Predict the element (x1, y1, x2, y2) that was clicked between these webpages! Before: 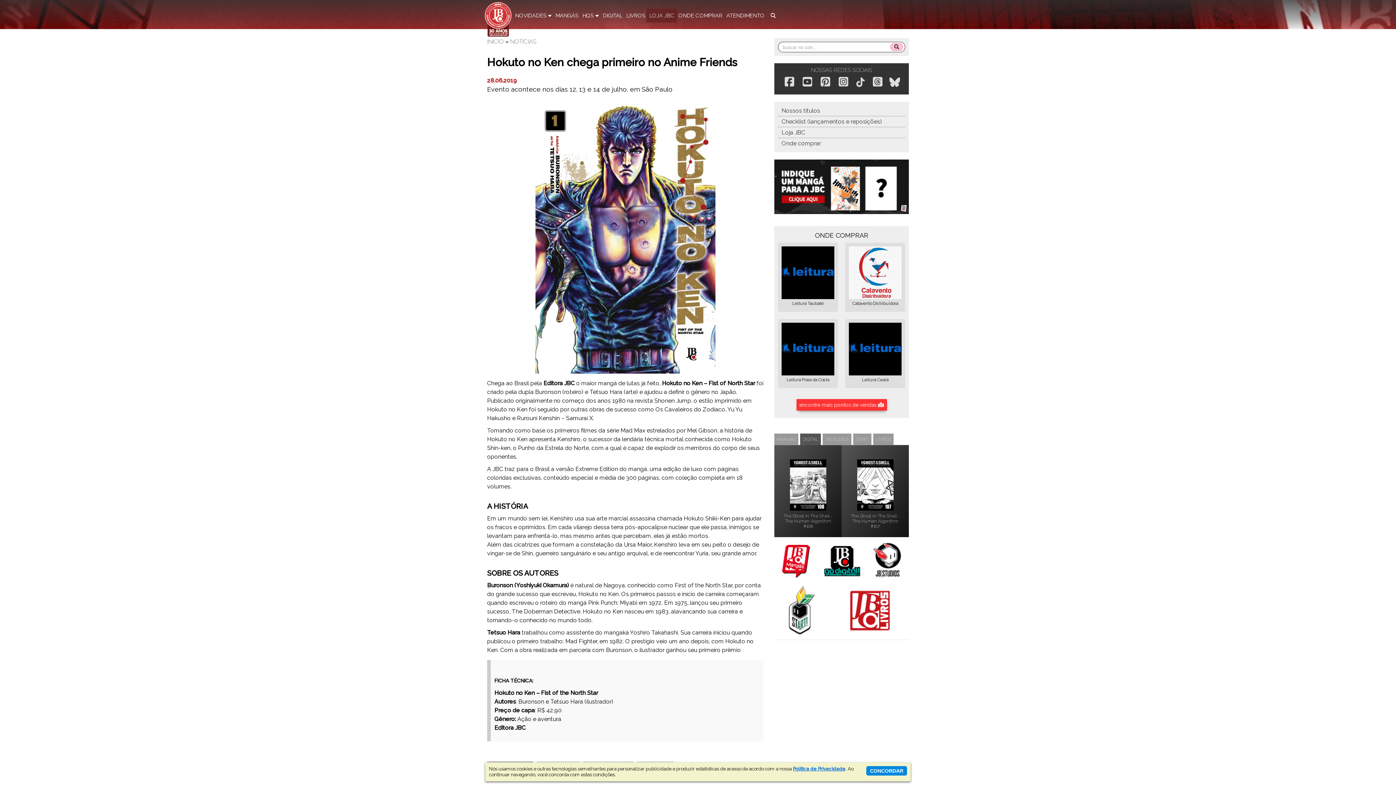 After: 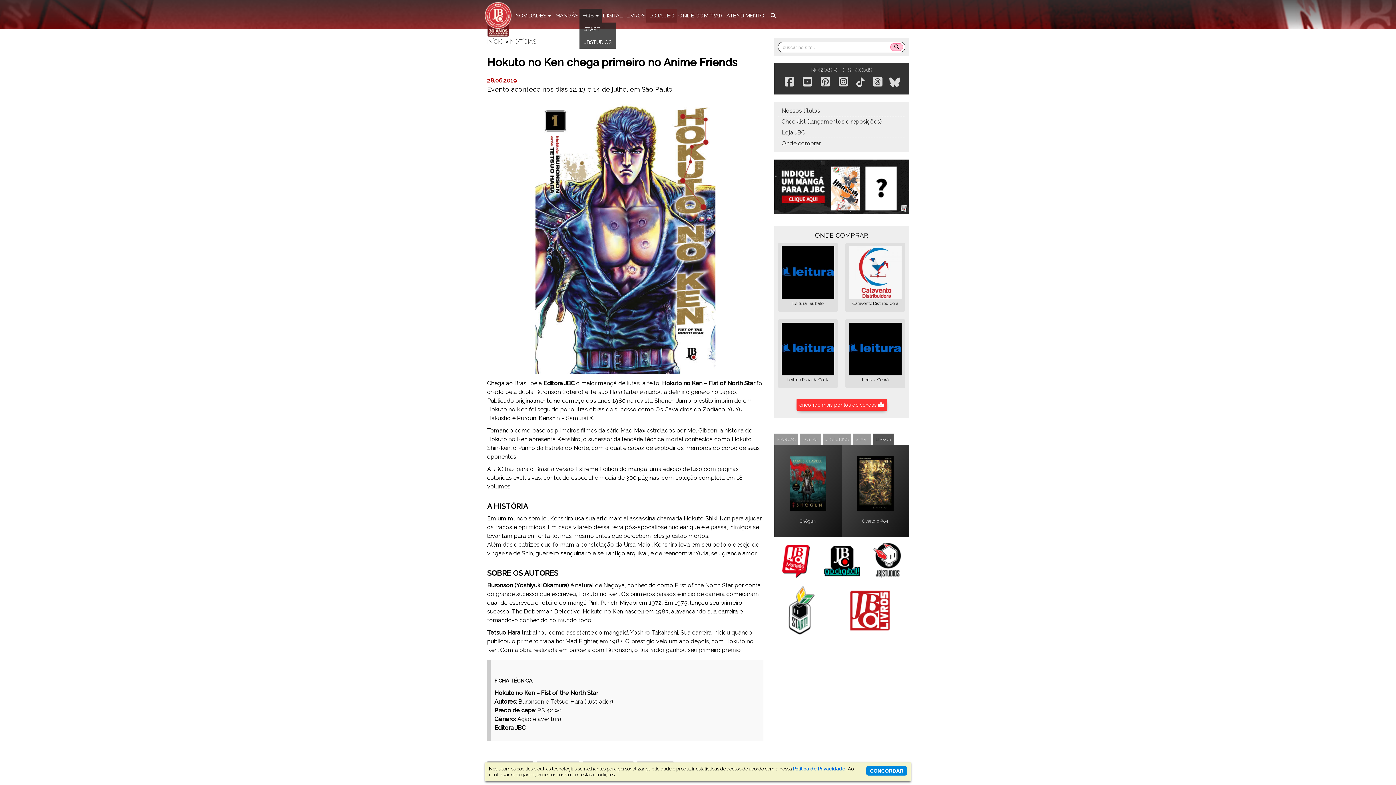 Action: label: HQS bbox: (579, 8, 601, 22)